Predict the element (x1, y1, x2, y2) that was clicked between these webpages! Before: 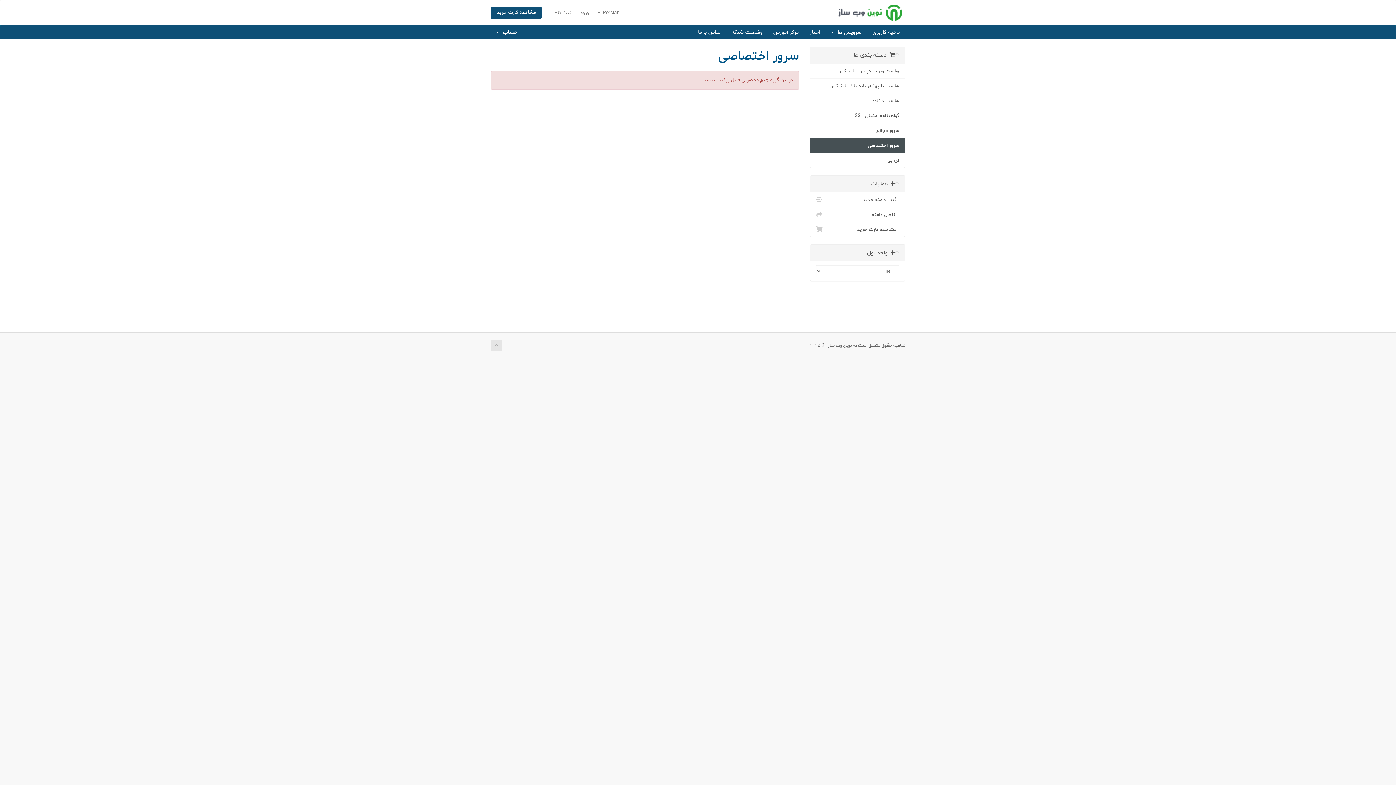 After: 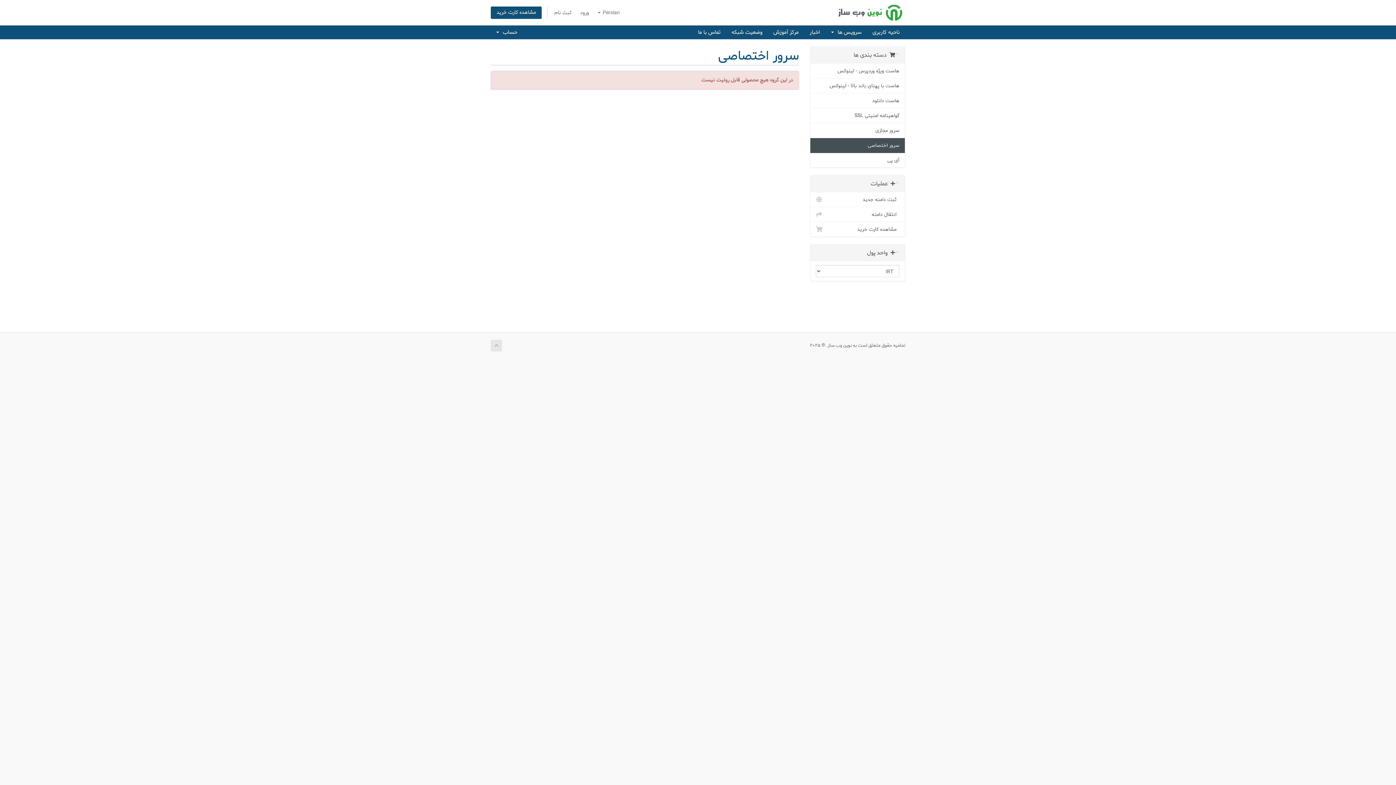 Action: label: سرور اختصاصی bbox: (810, 138, 905, 153)